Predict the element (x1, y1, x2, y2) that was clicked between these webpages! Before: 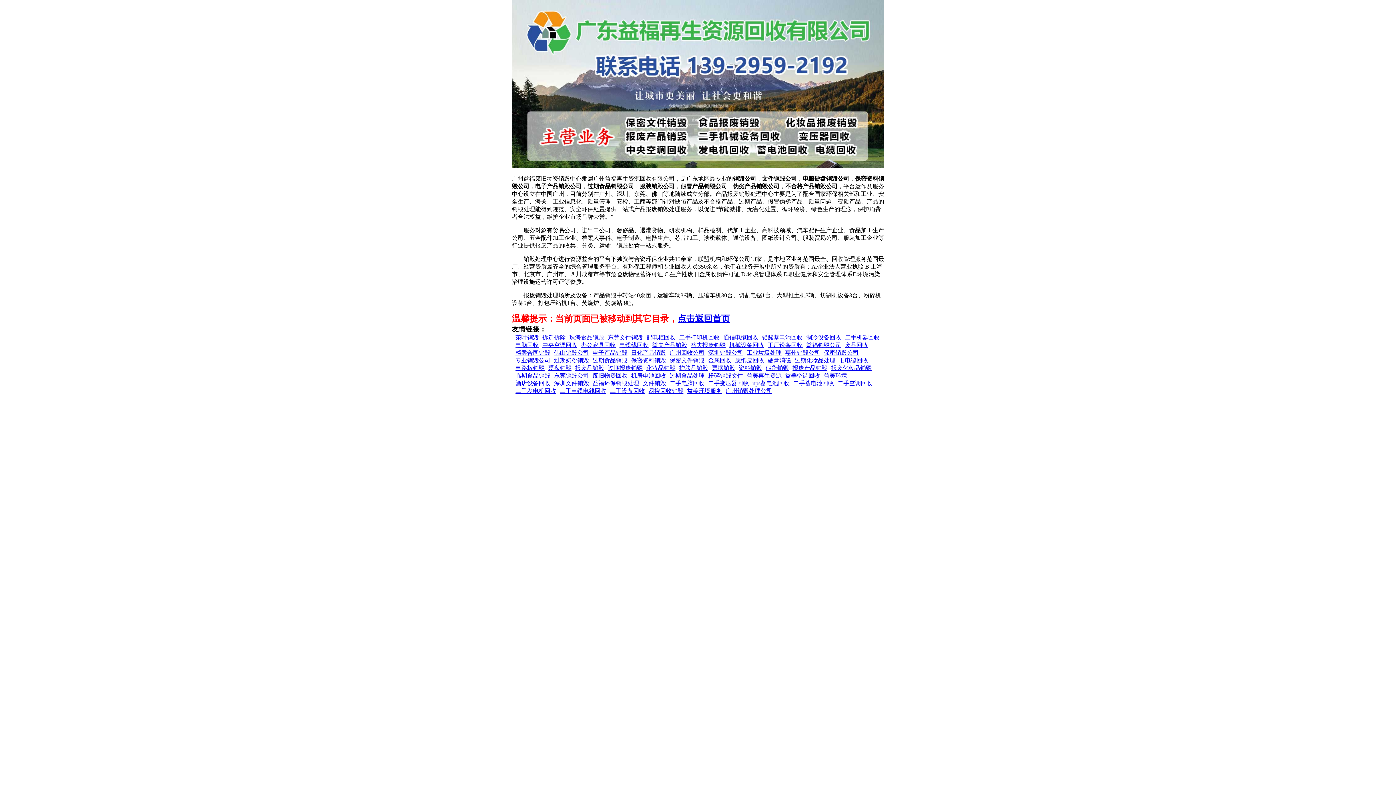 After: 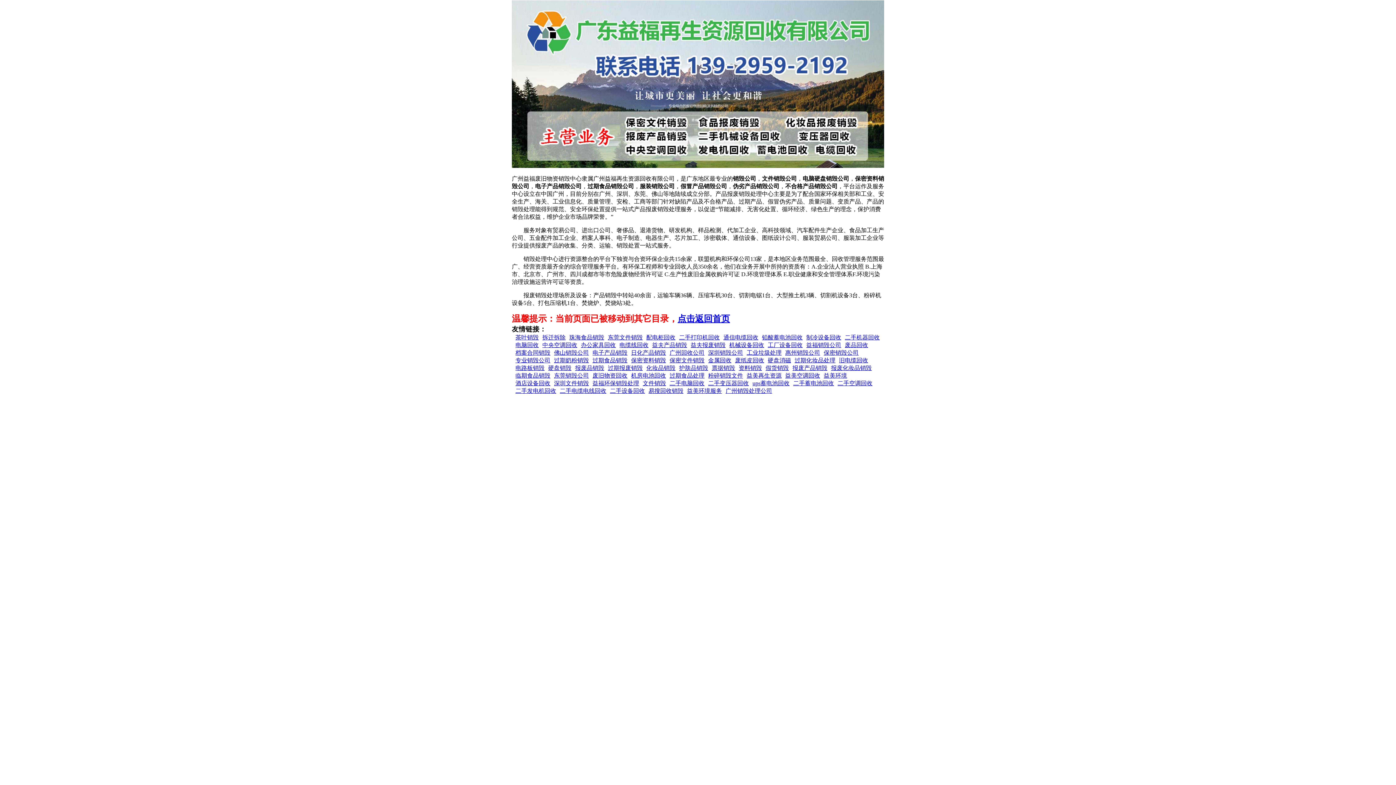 Action: bbox: (646, 365, 675, 371) label: 化妆品销毁